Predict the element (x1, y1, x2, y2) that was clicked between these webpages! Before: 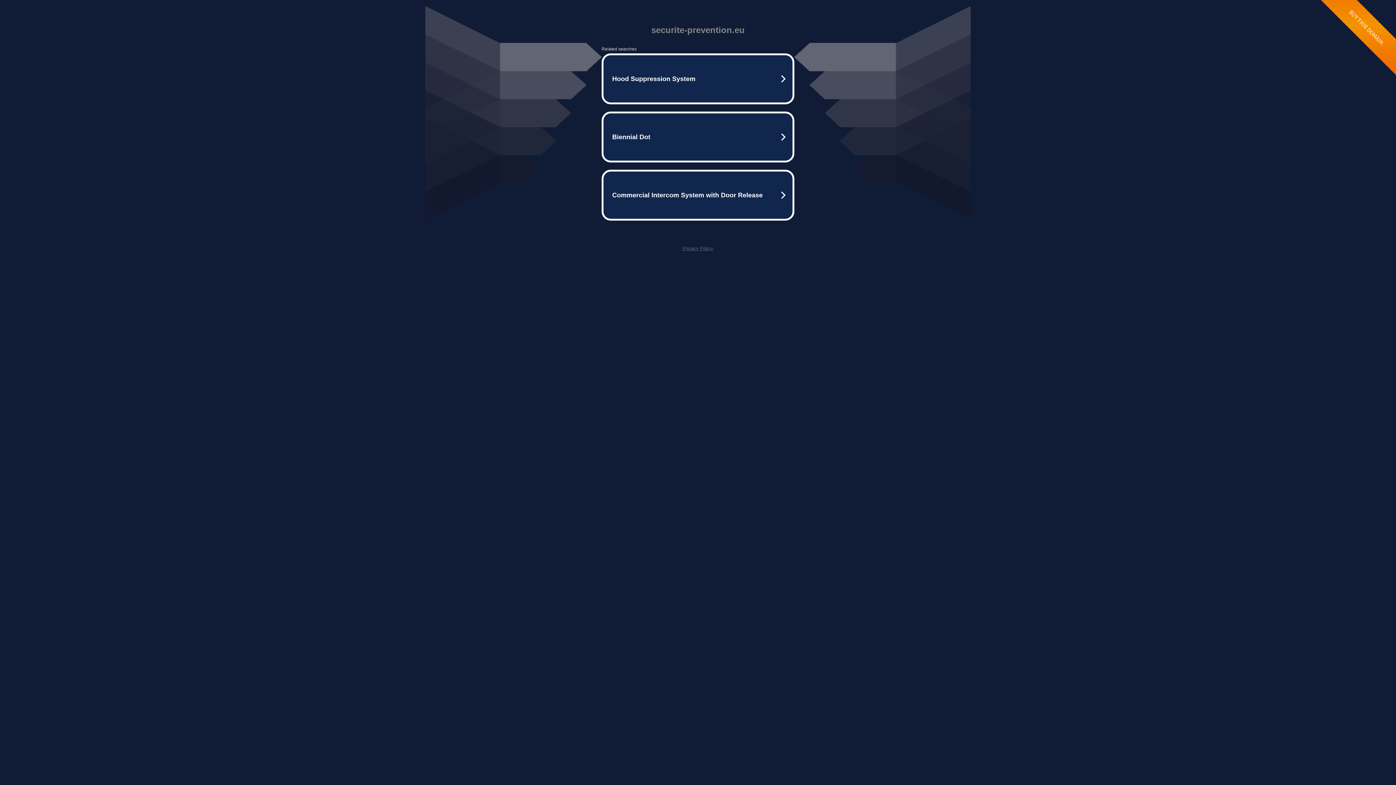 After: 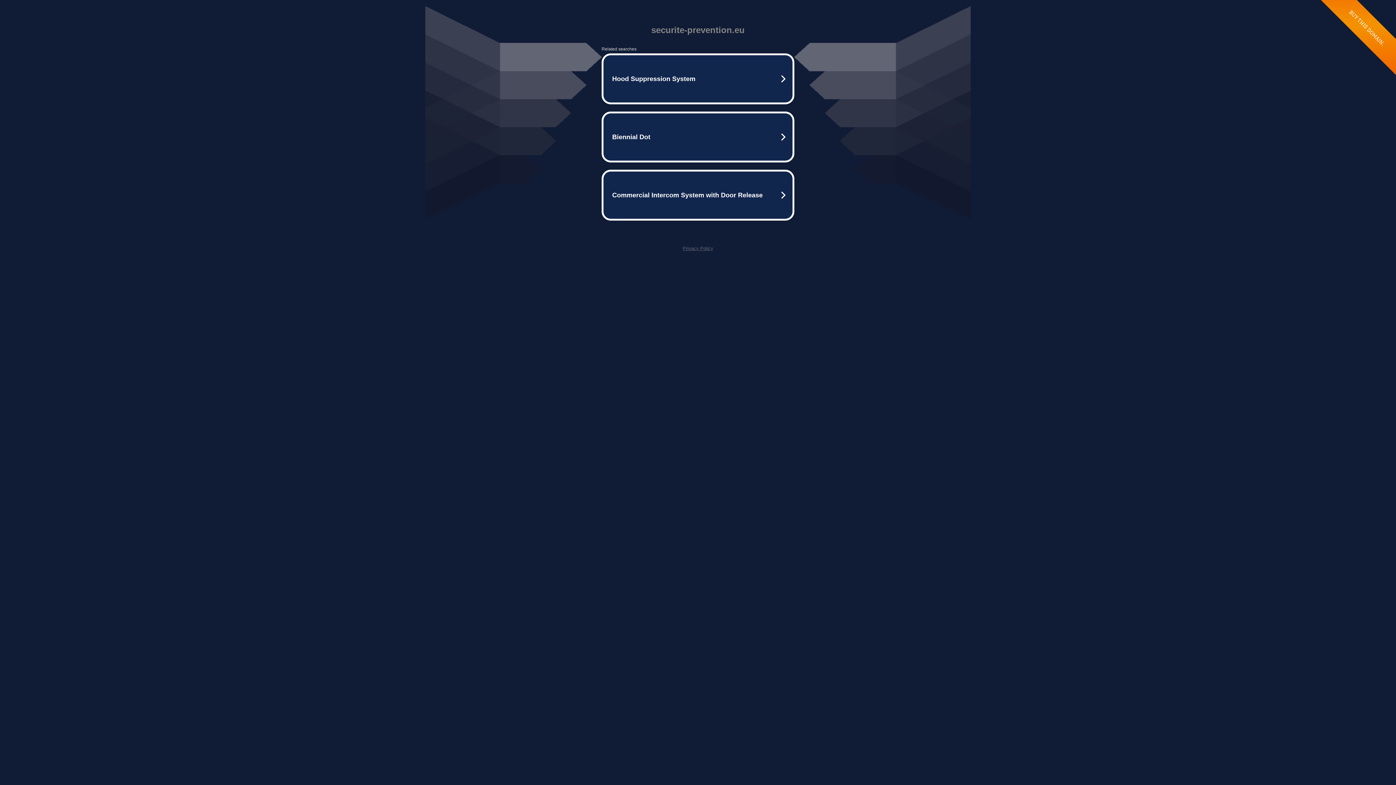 Action: label: Privacy Policy bbox: (682, 245, 713, 251)